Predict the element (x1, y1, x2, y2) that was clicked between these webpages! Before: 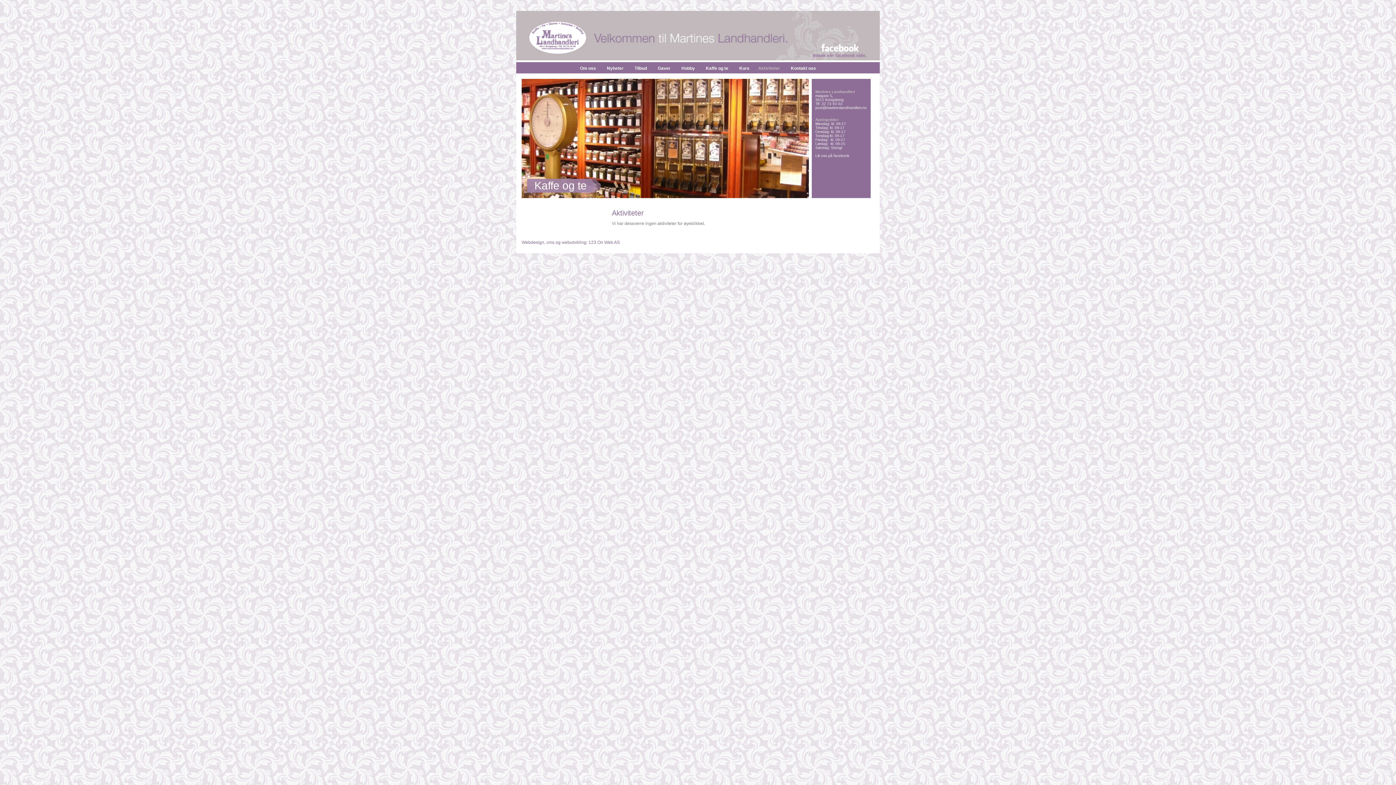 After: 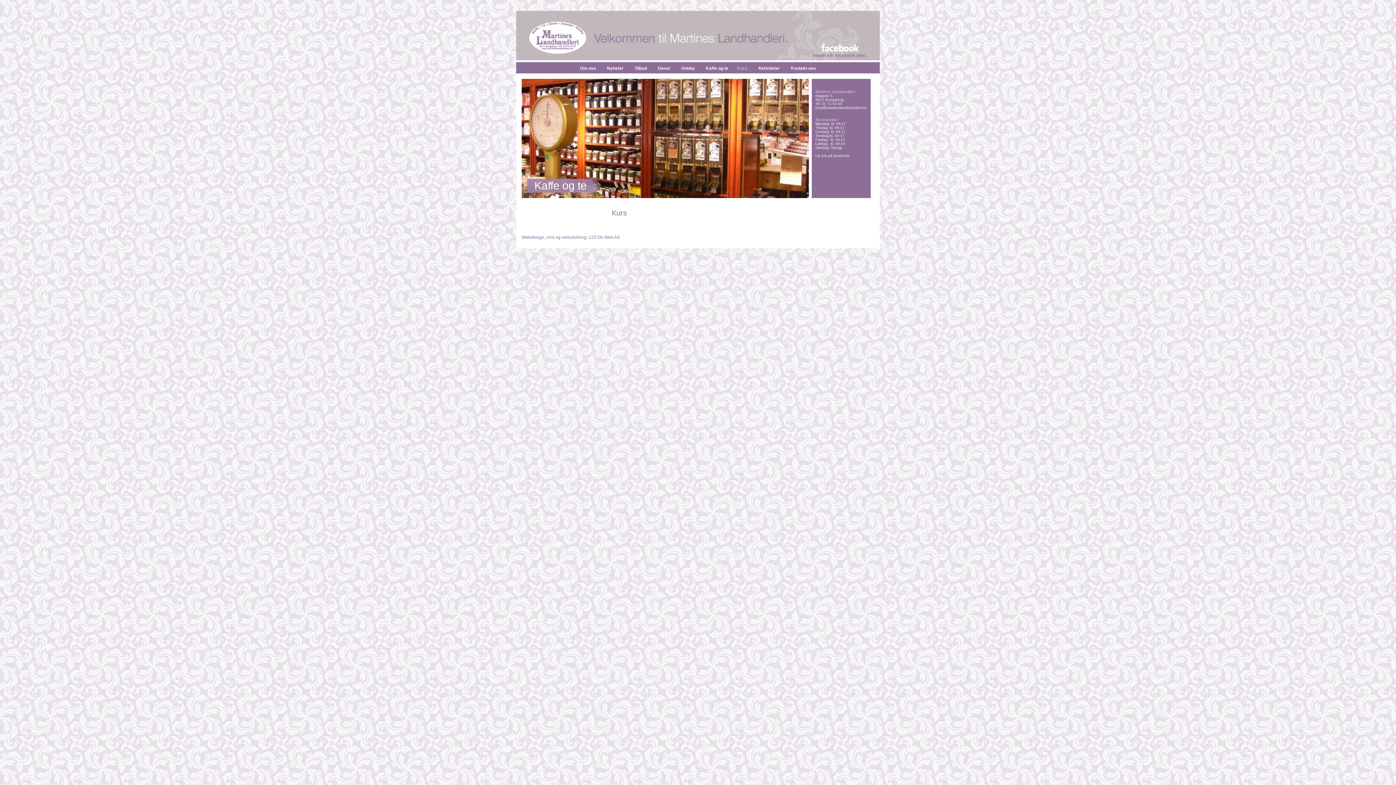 Action: label: Kurs bbox: (739, 62, 749, 74)